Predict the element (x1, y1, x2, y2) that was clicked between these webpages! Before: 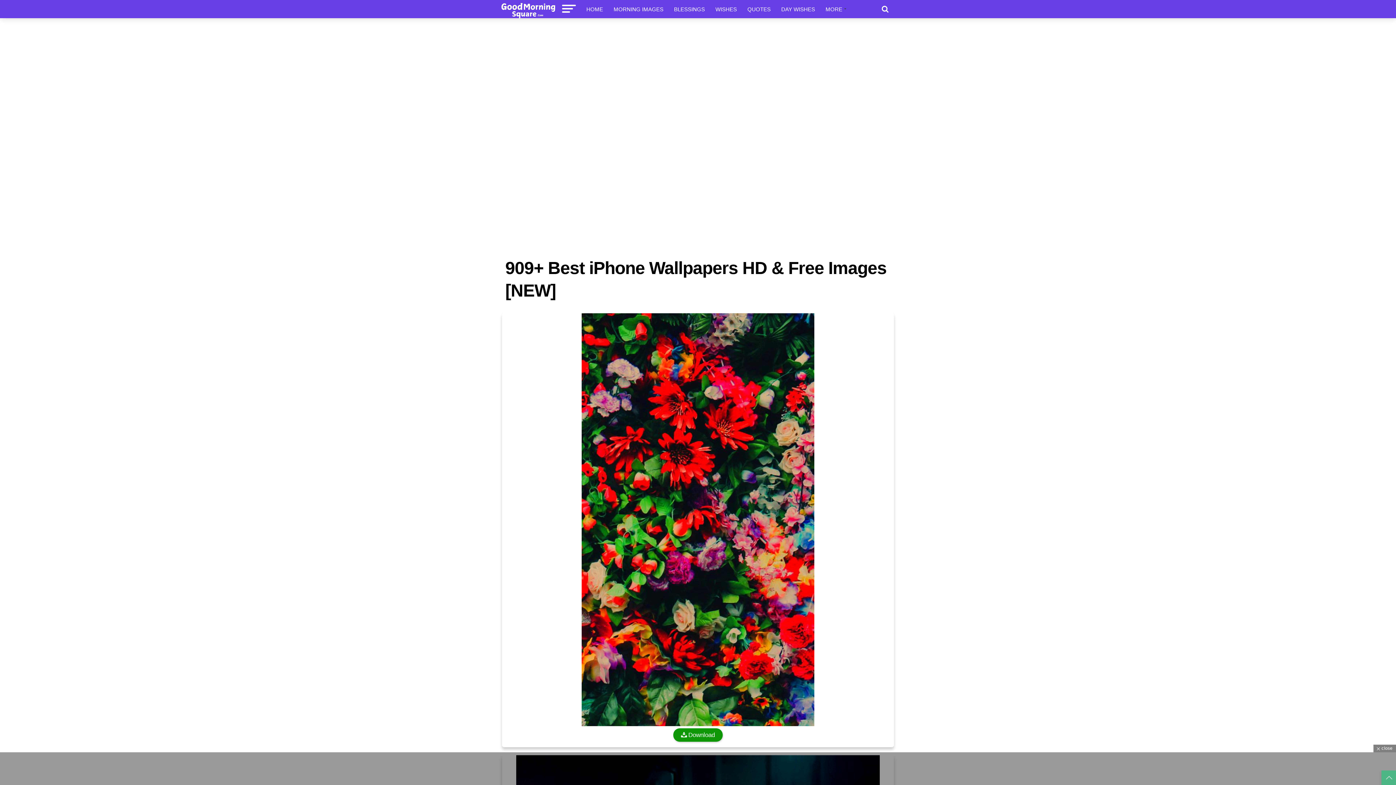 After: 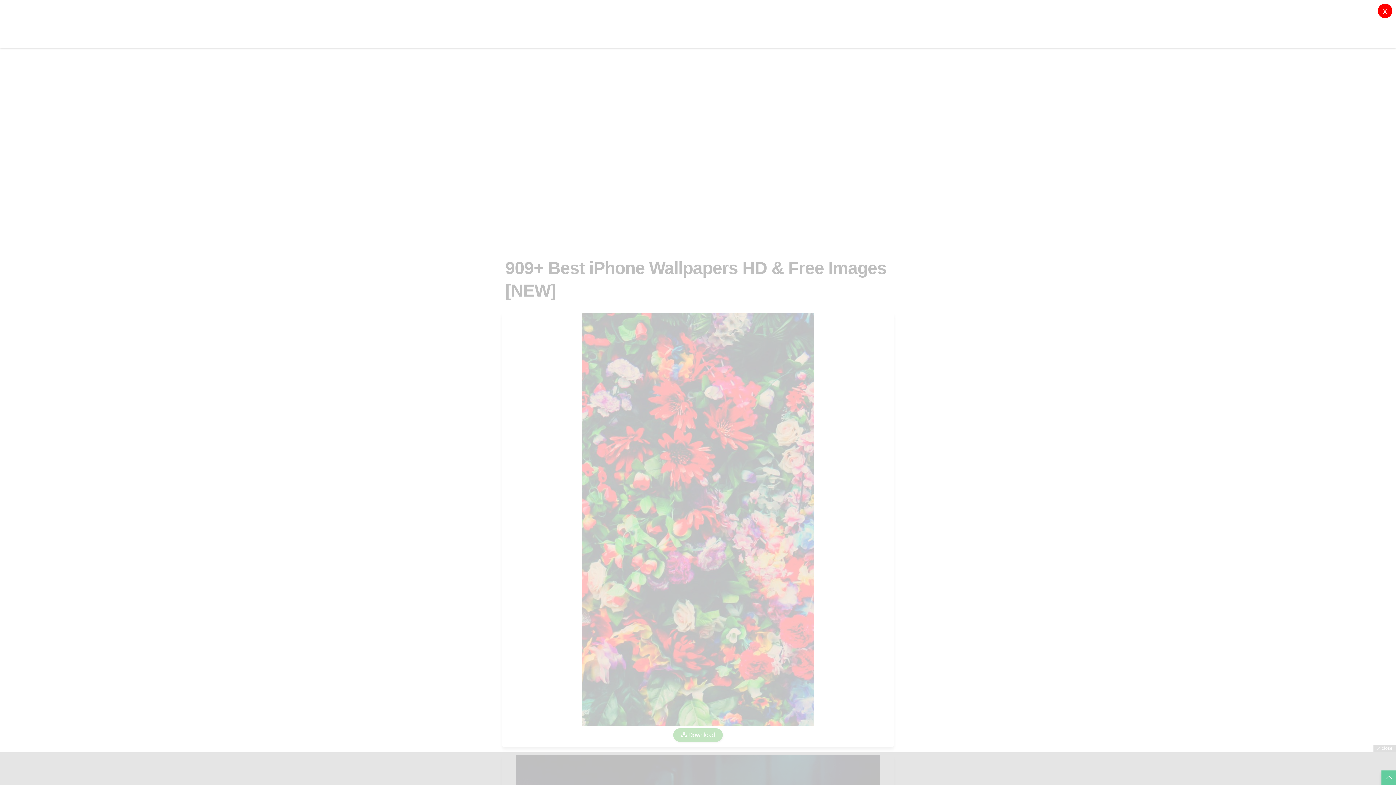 Action: bbox: (878, 0, 892, 18)